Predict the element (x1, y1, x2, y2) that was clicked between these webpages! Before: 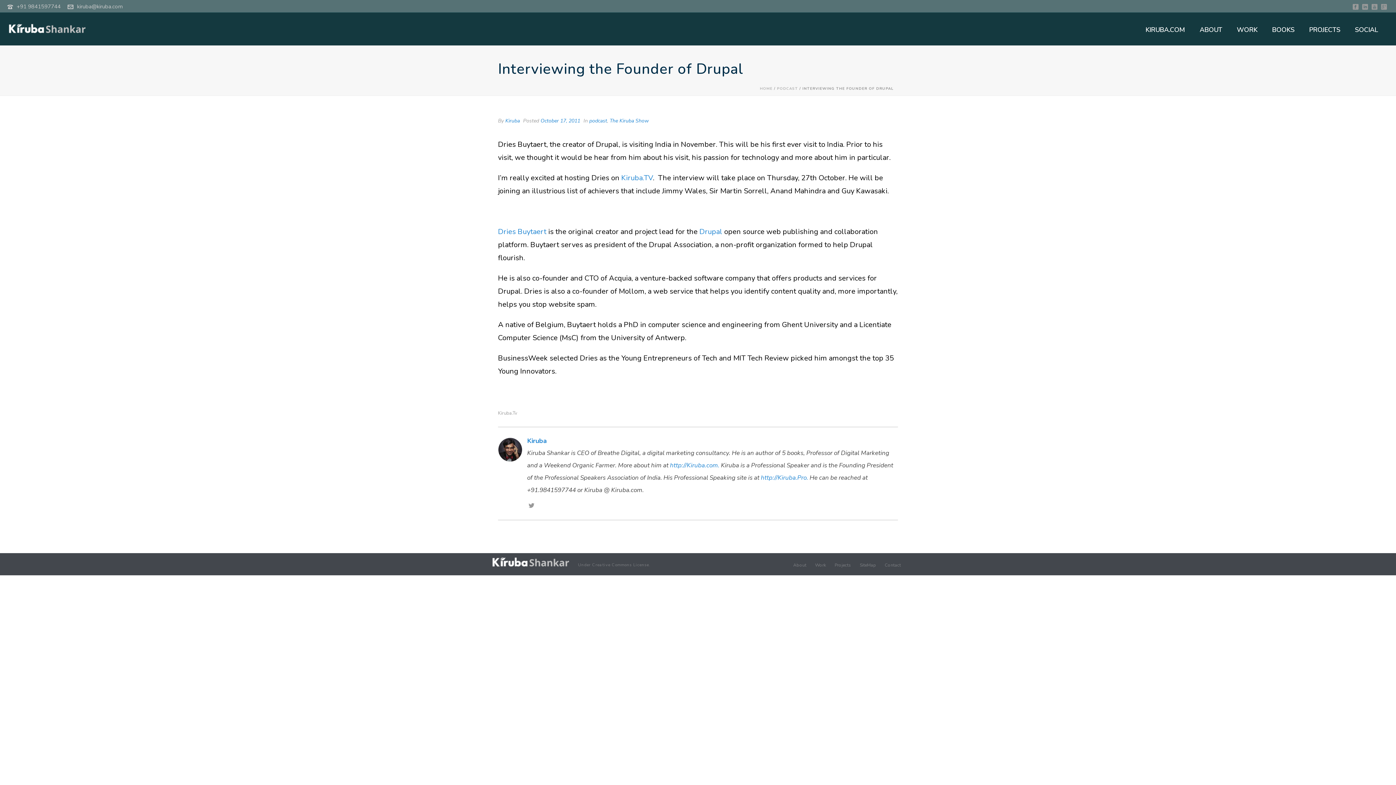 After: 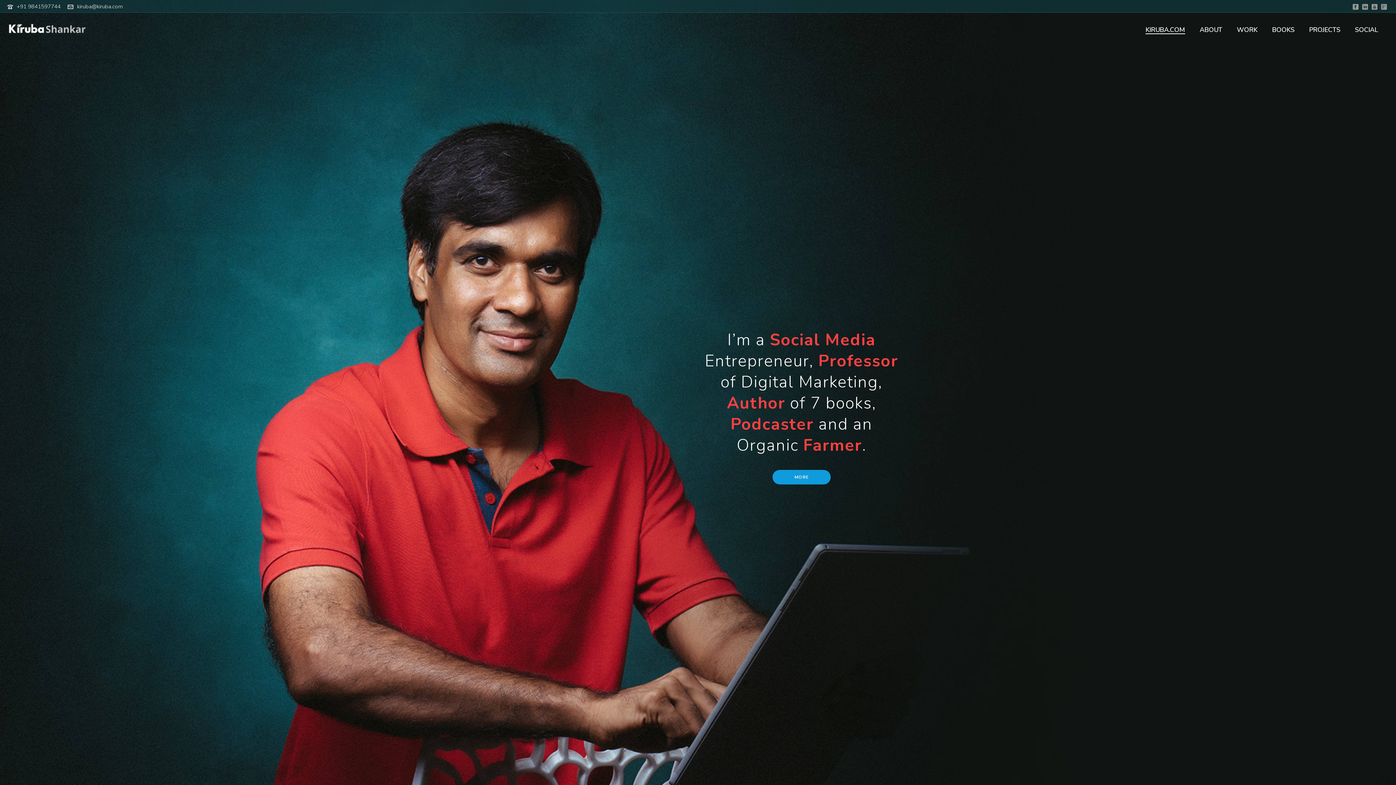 Action: bbox: (670, 461, 719, 469) label: http://Kiruba.com.